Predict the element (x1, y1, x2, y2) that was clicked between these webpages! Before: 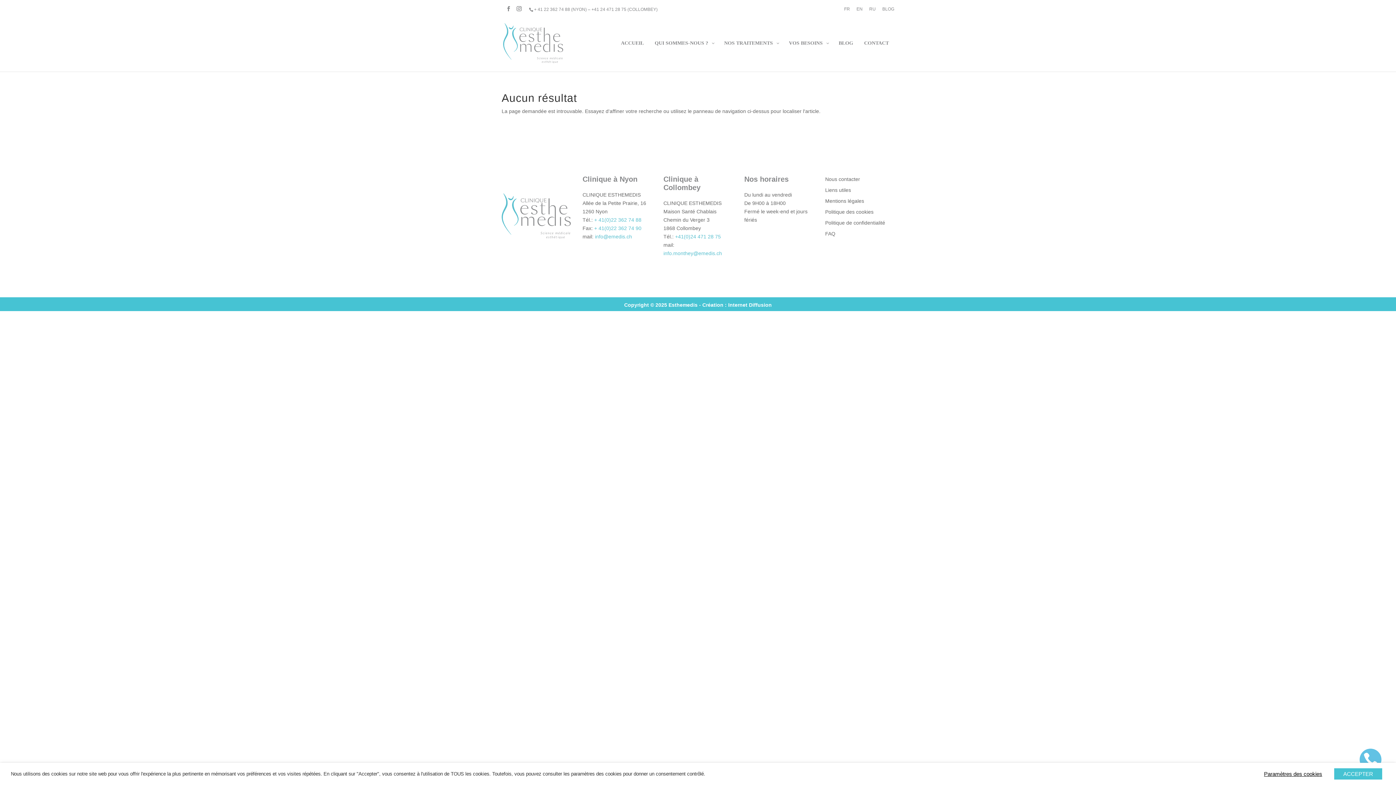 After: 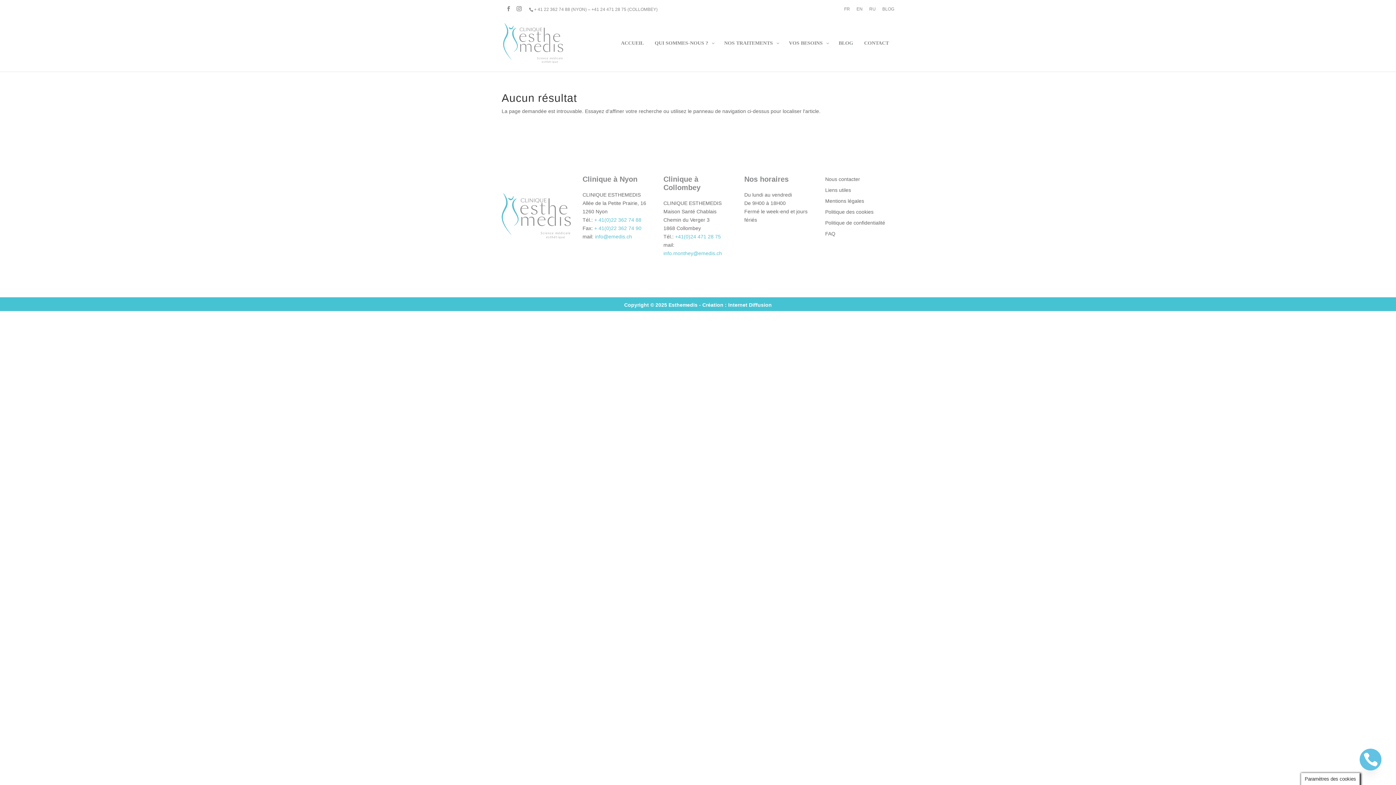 Action: label: ACCEPTER bbox: (1334, 768, 1382, 780)